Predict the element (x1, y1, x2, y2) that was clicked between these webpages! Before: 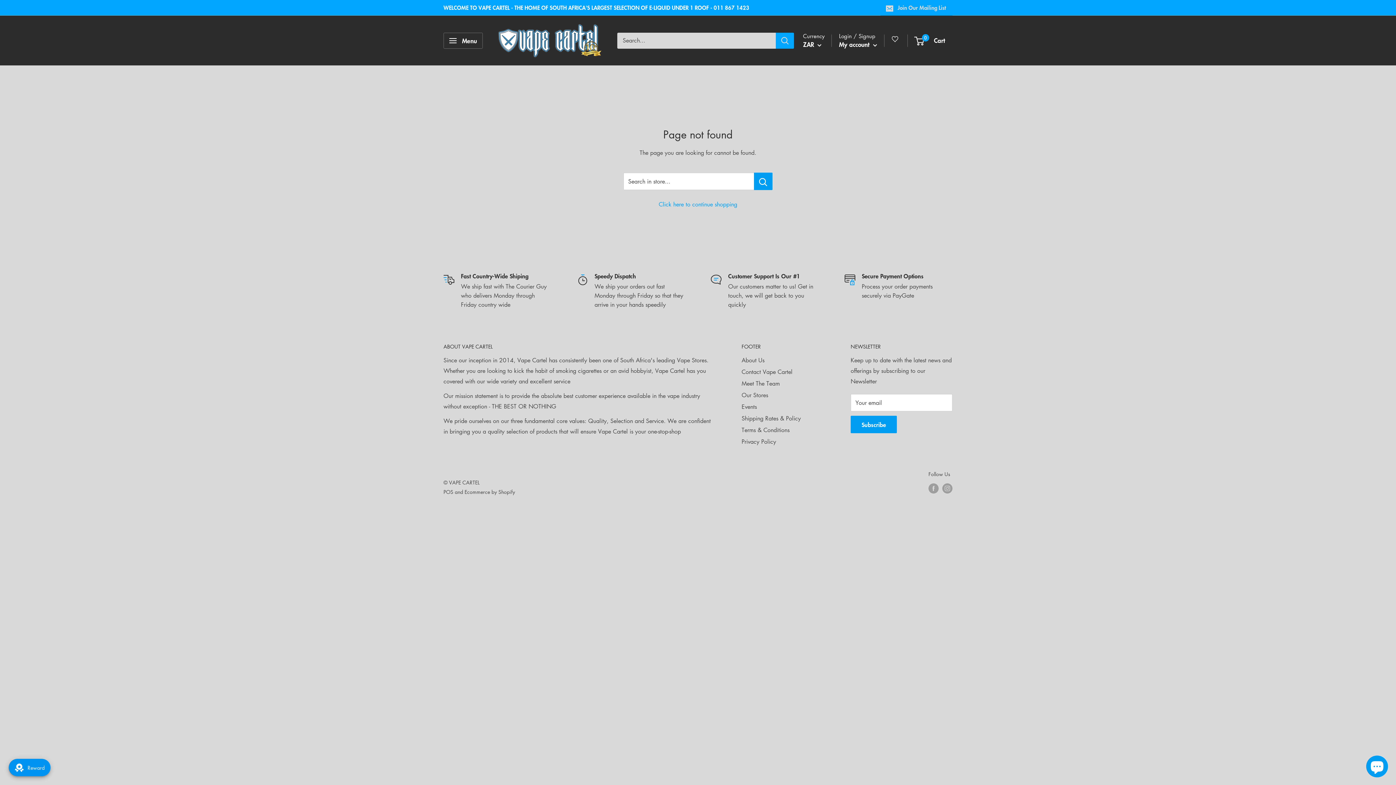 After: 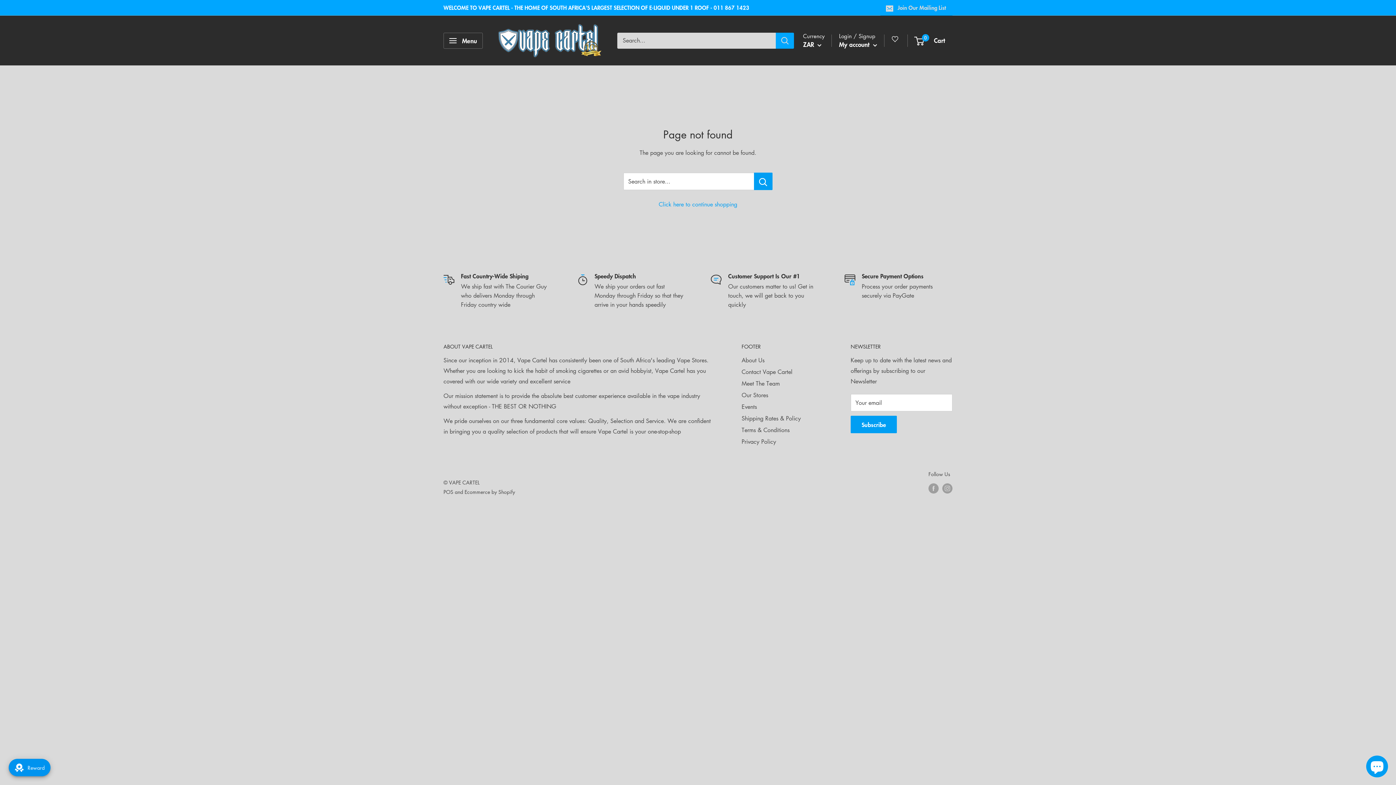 Action: bbox: (443, 0, 749, 15) label: WELCOME TO VAPE CARTEL - THE HOME OF SOUTH AFRICA'S LARGEST SELECTION OF E-LIQUID UNDER 1 ROOF - 011 867 1423